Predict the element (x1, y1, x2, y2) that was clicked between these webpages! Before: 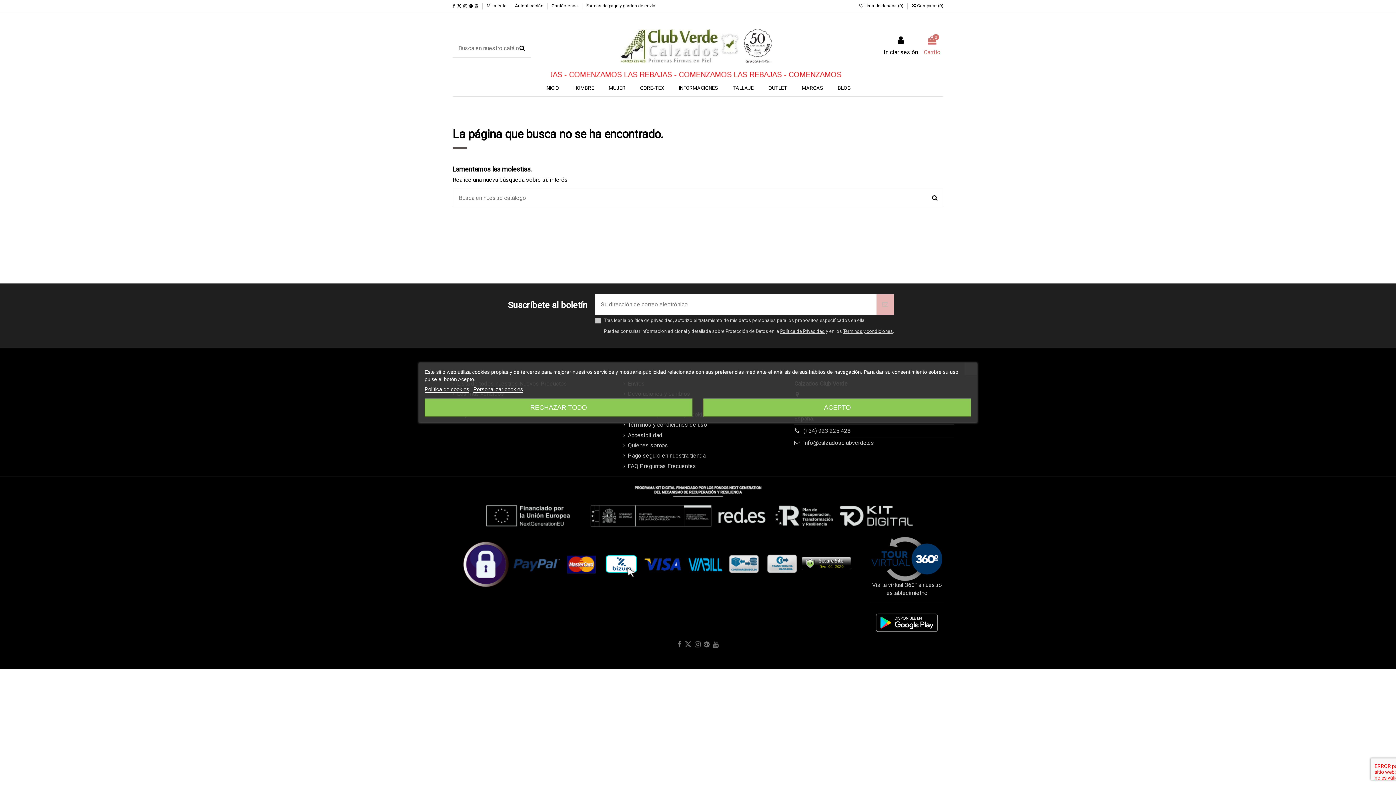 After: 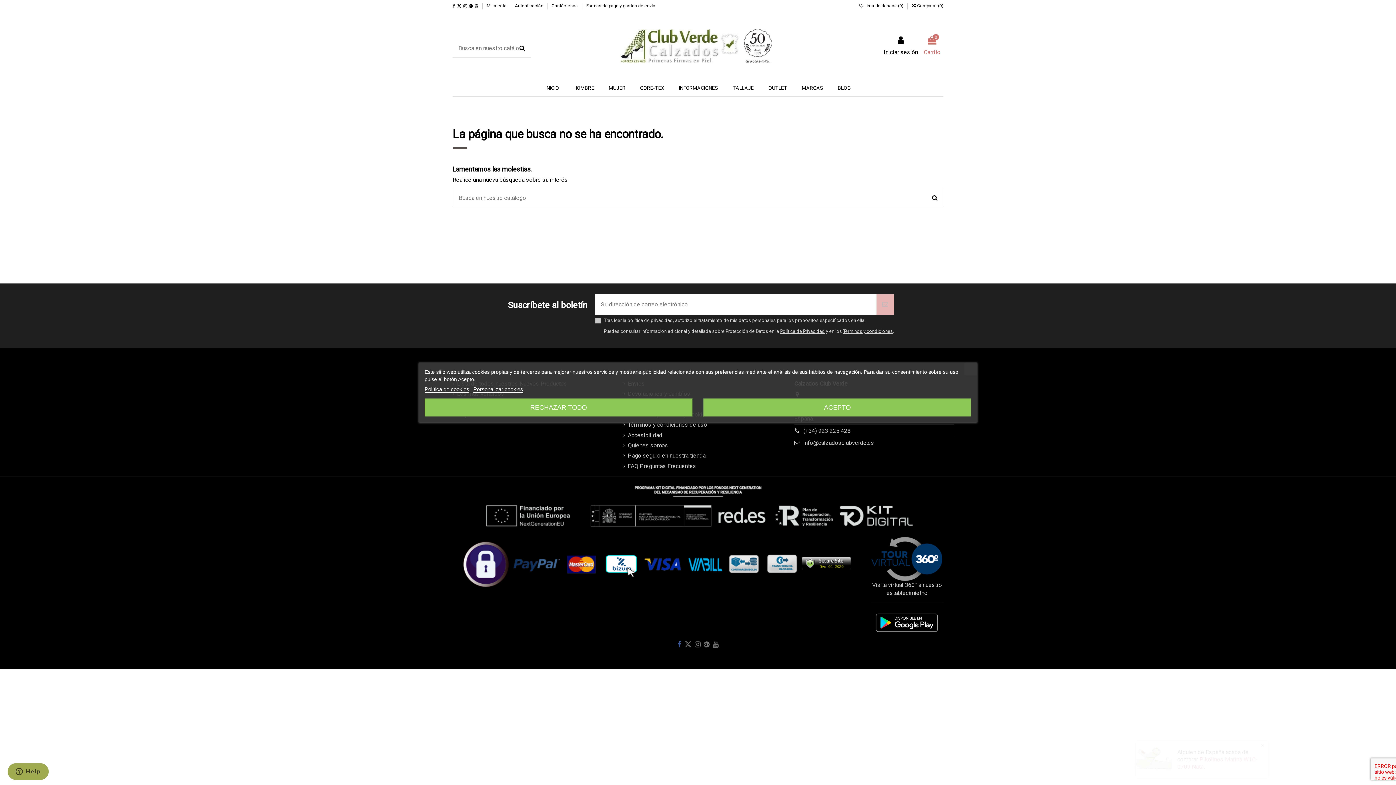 Action: bbox: (677, 640, 681, 649)